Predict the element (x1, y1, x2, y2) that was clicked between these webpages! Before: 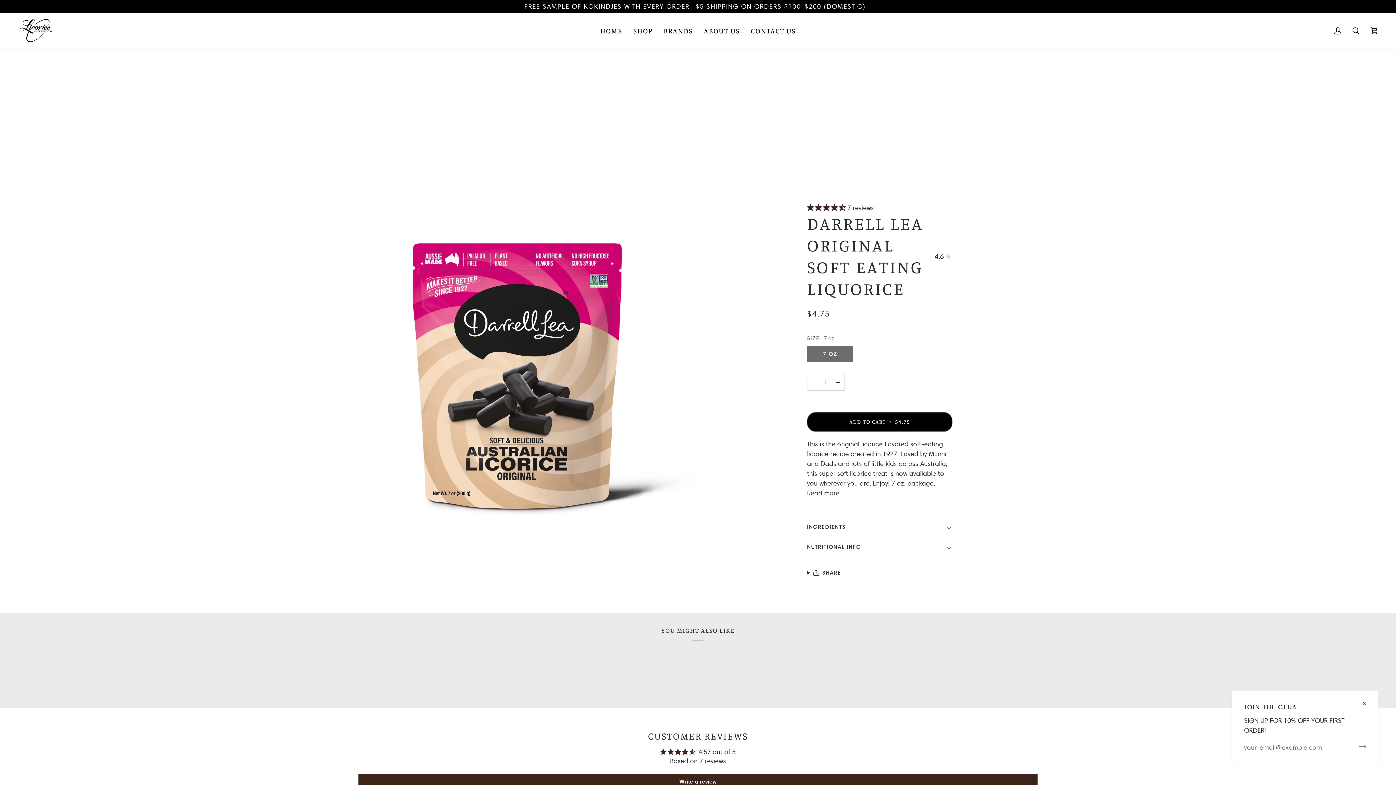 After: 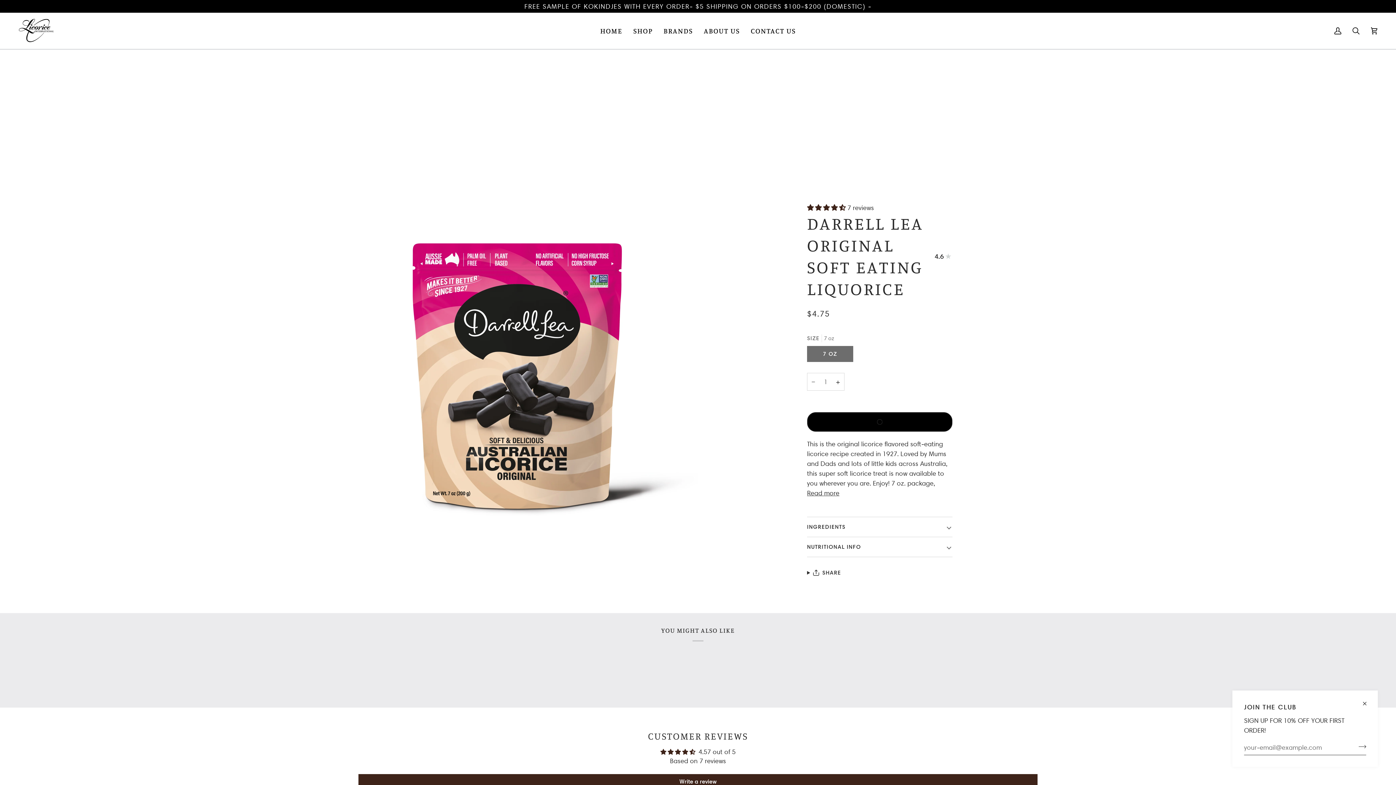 Action: bbox: (807, 412, 952, 432) label: Add to Cart